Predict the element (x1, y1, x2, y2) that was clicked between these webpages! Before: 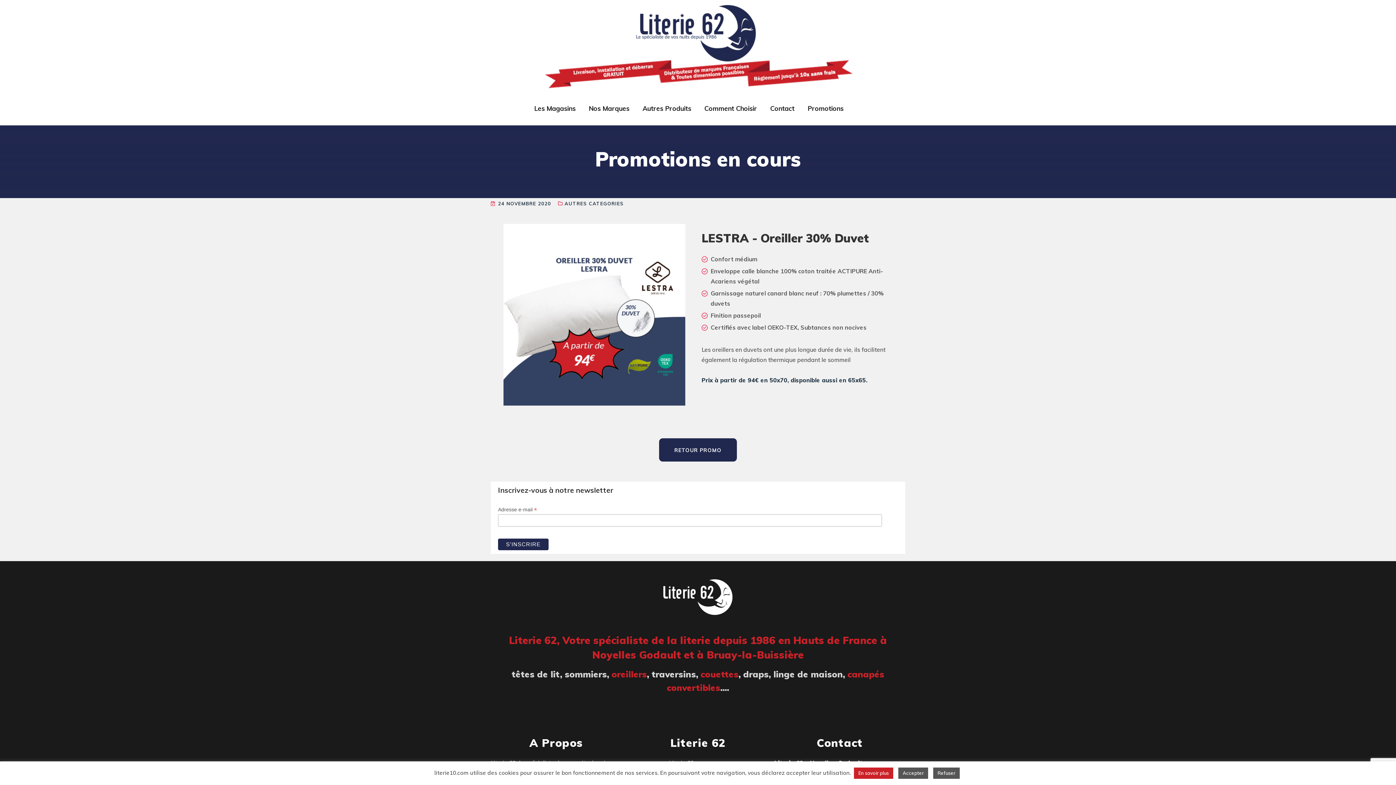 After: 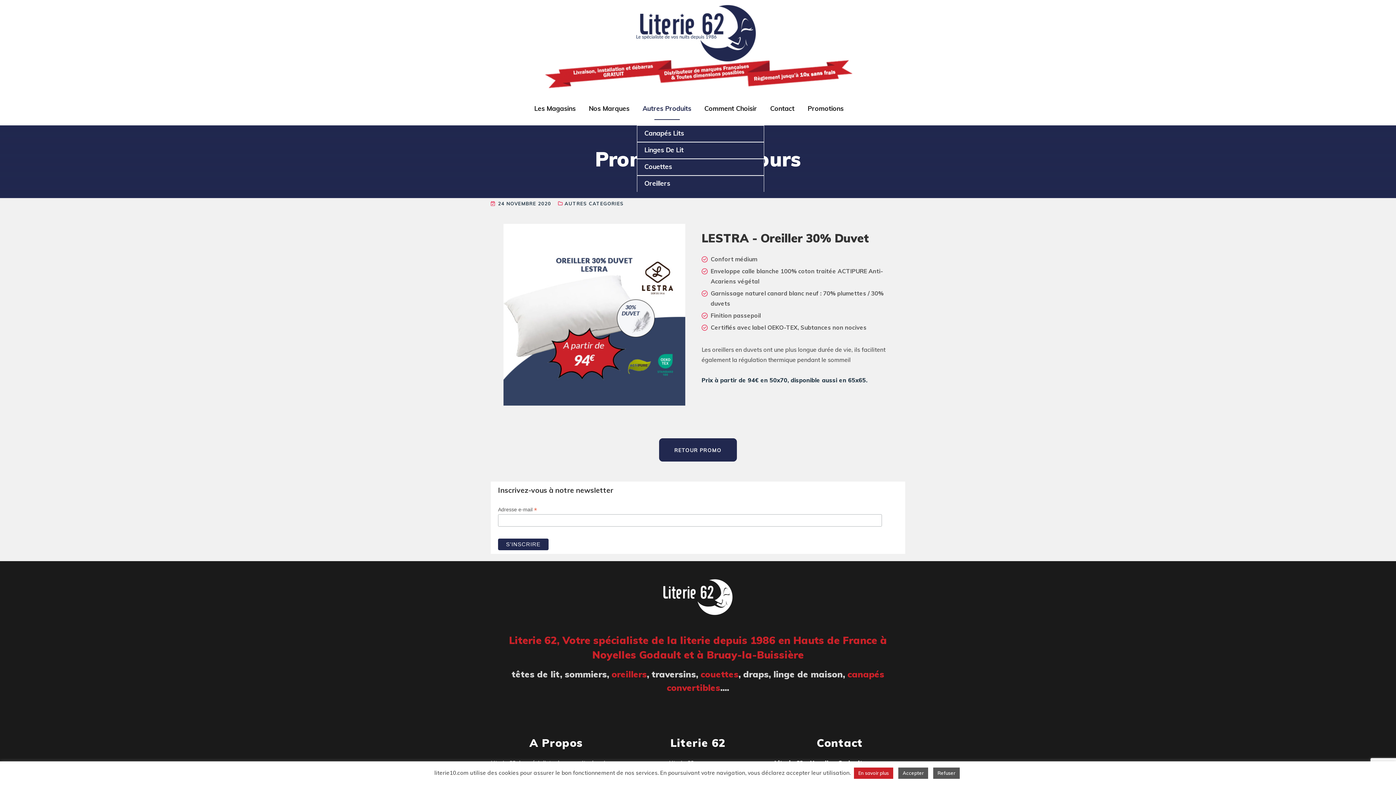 Action: bbox: (636, 90, 697, 125) label: Autres Produits